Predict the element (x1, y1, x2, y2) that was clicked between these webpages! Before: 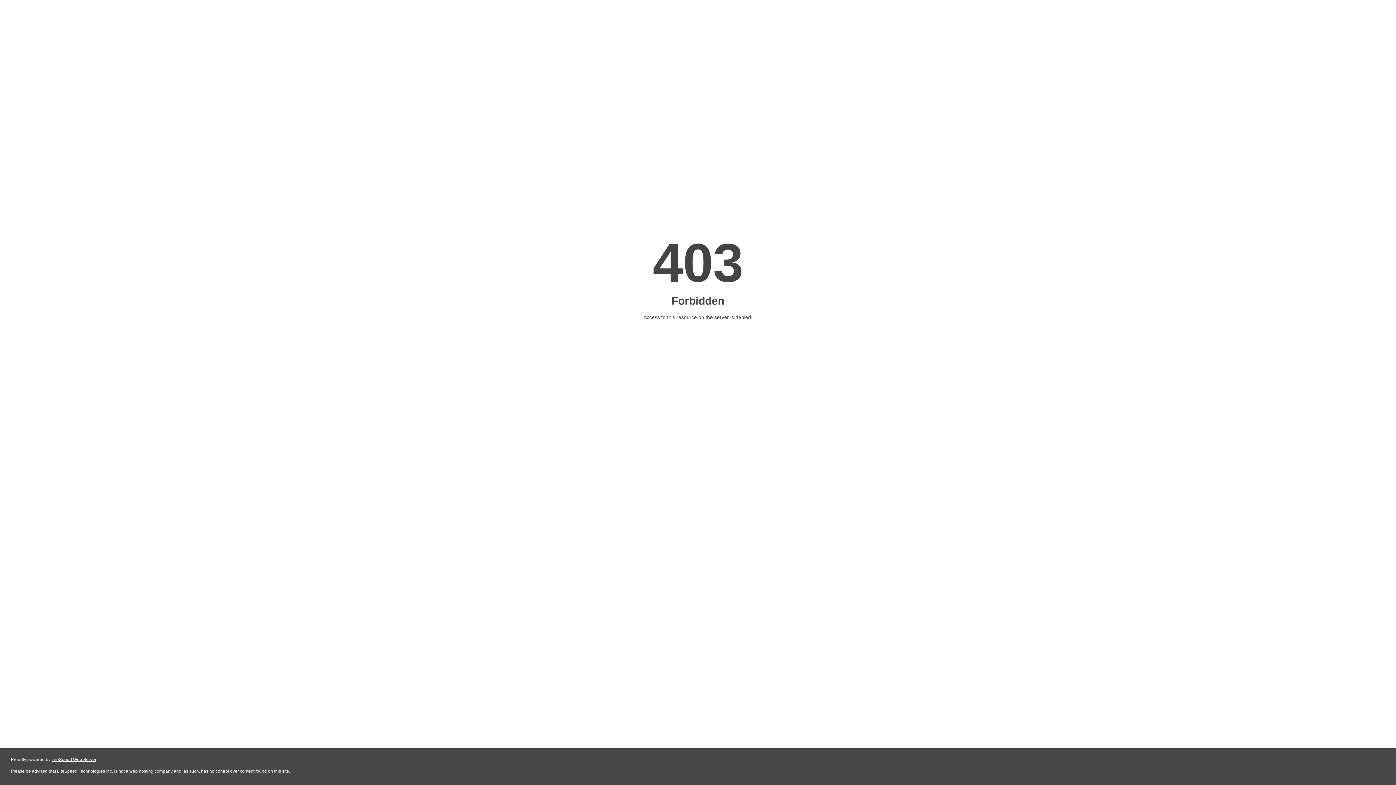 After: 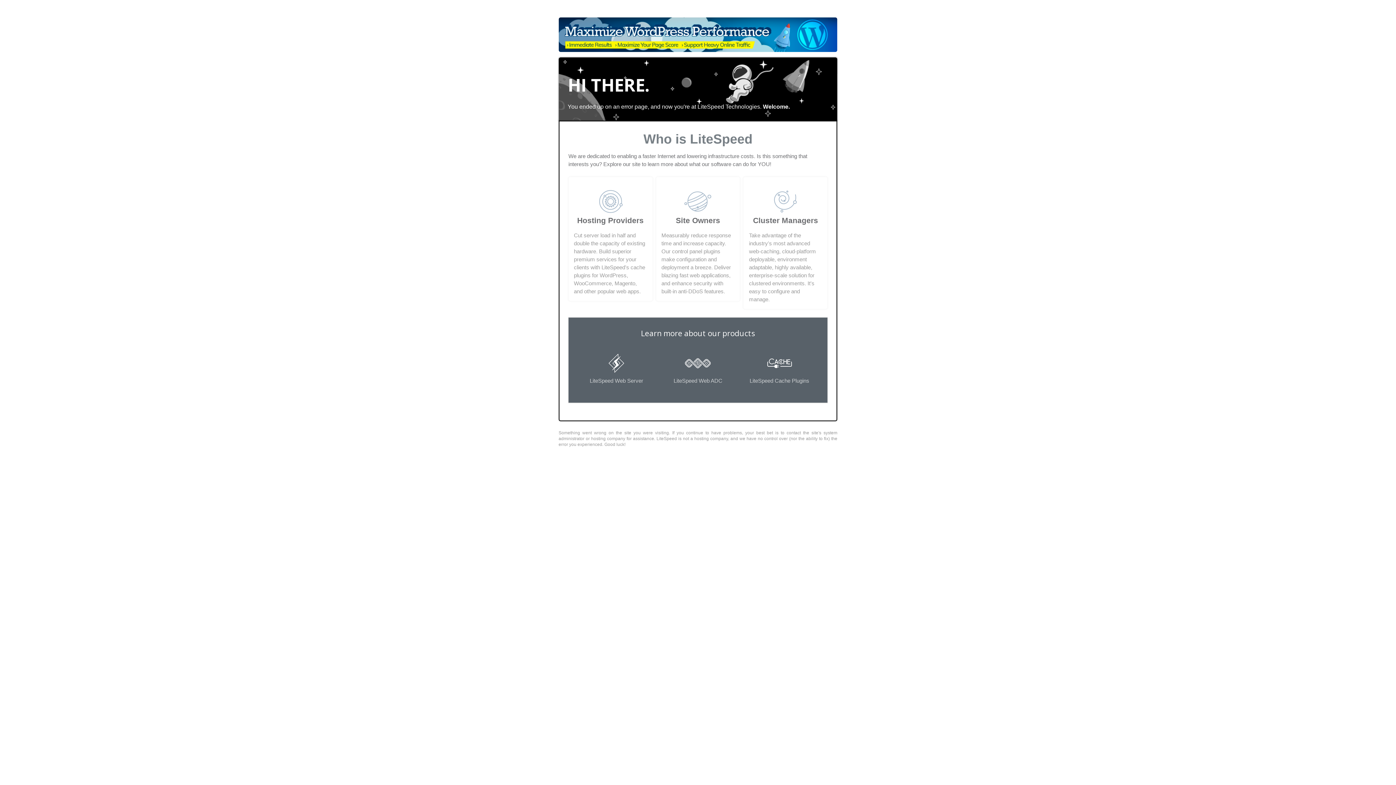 Action: label: LiteSpeed Web Server bbox: (51, 757, 96, 762)